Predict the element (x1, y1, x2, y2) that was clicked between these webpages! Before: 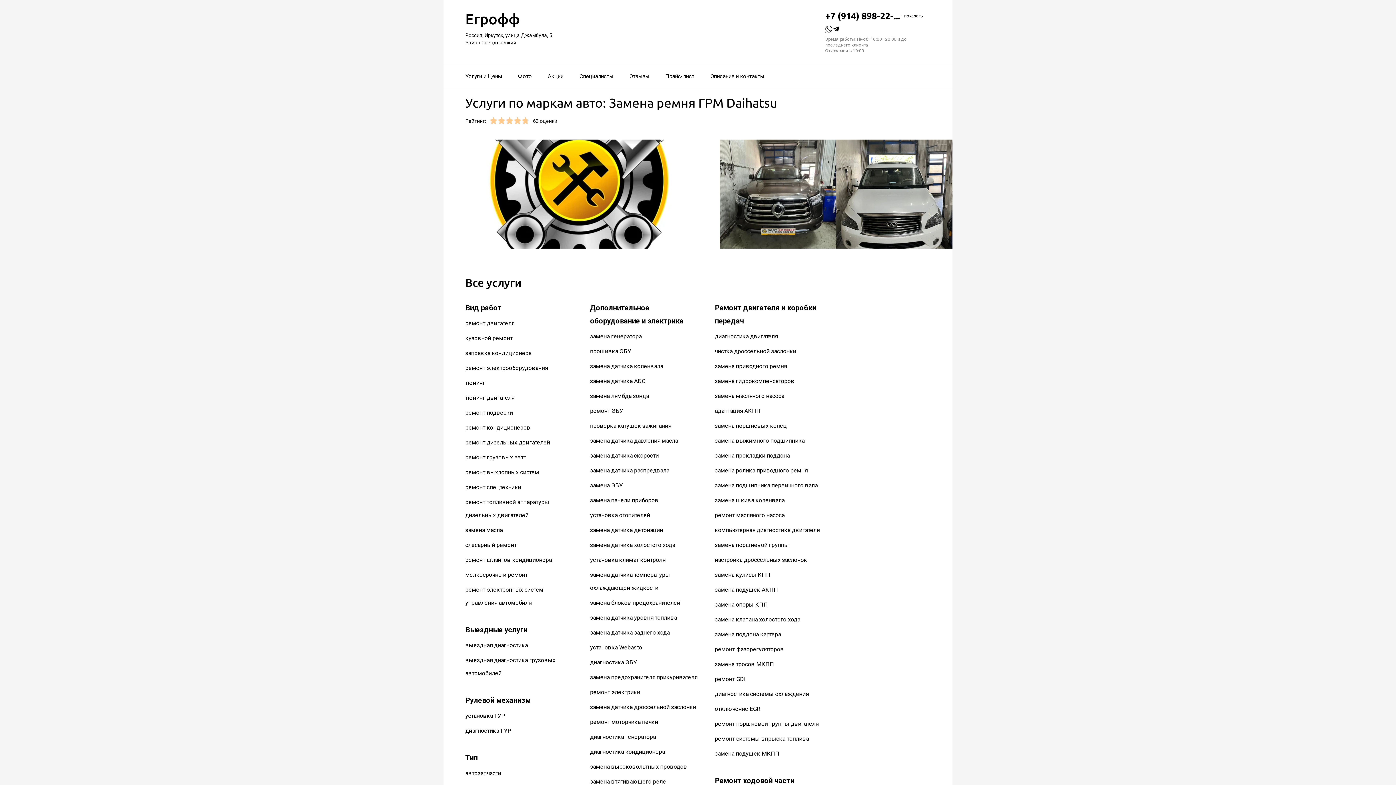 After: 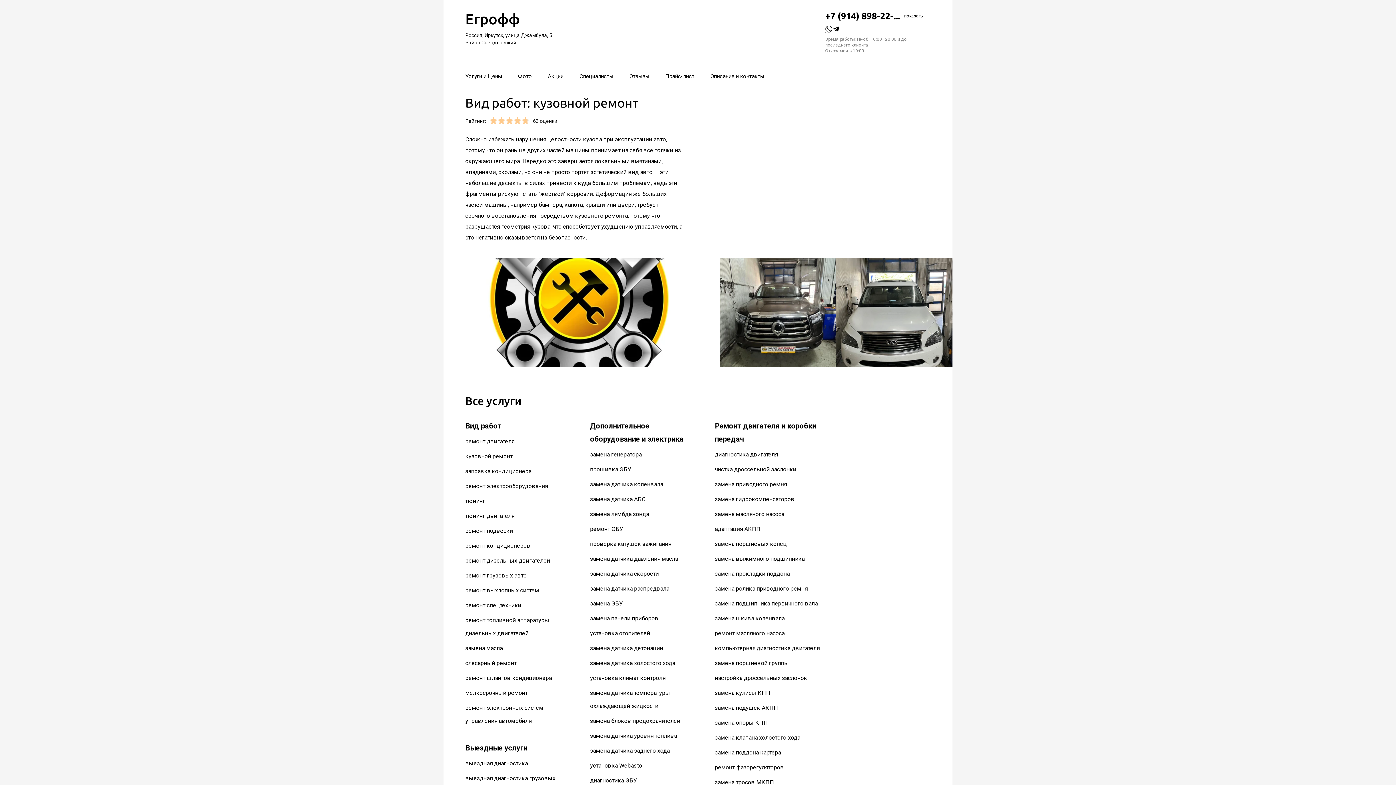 Action: label: кузовной ремонт bbox: (465, 335, 512, 341)